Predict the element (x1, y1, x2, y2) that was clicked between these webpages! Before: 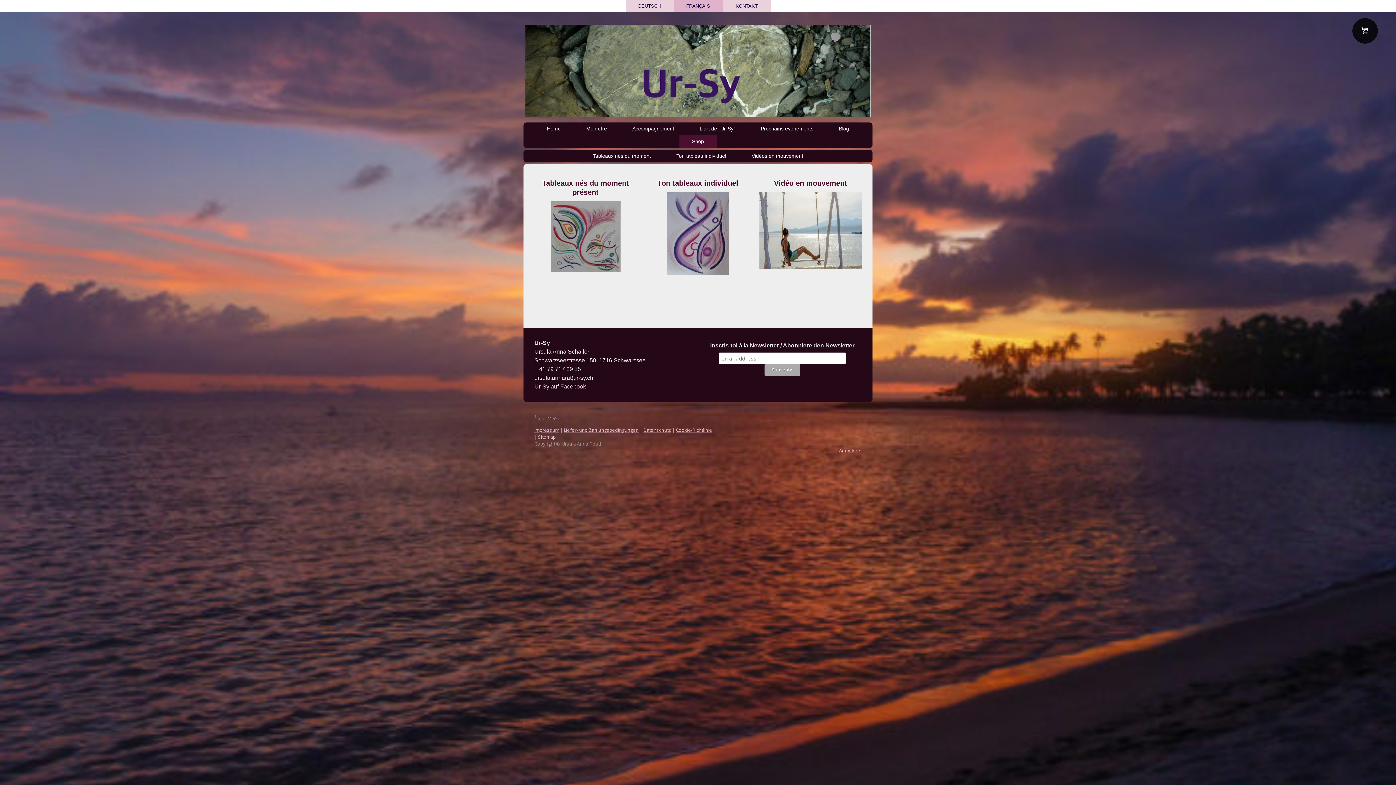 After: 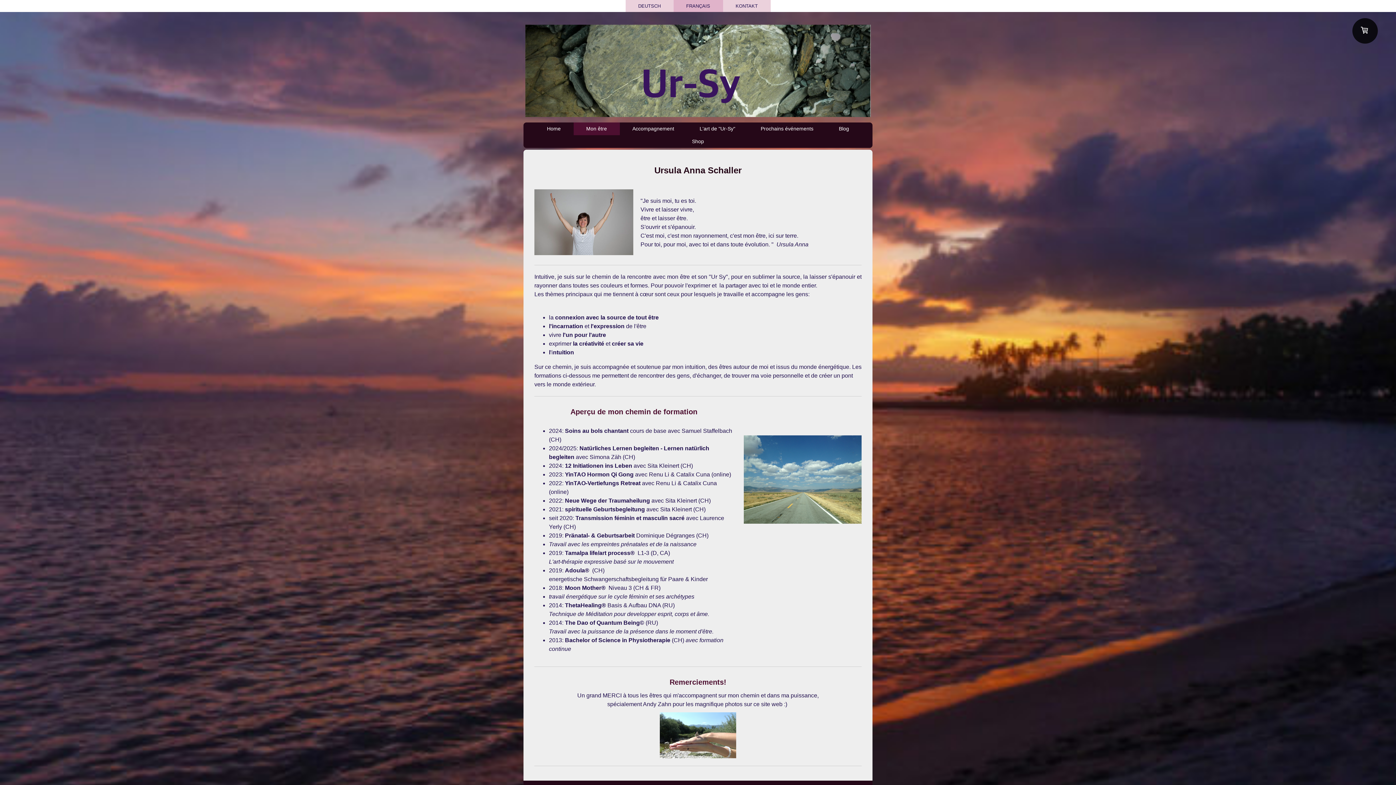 Action: label: Mon être bbox: (573, 122, 619, 135)